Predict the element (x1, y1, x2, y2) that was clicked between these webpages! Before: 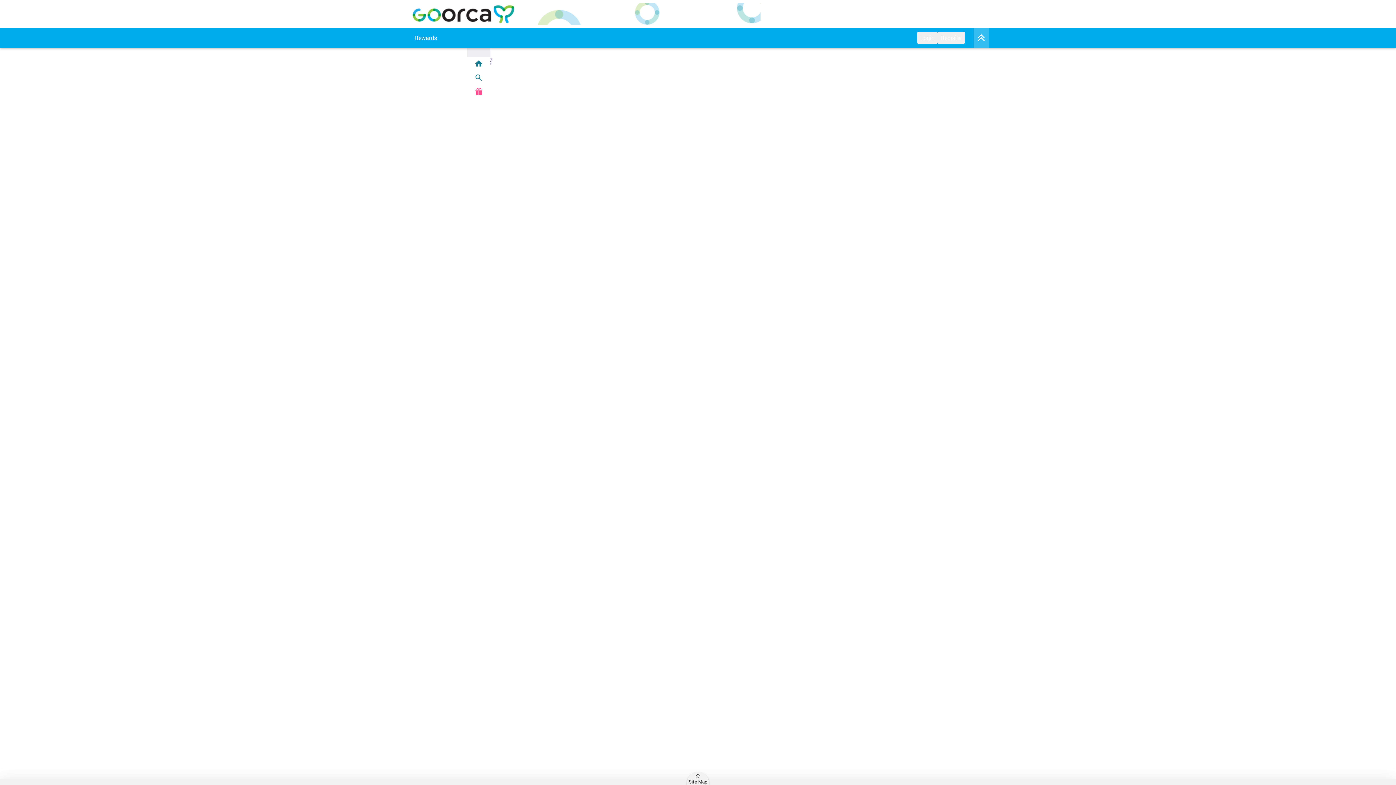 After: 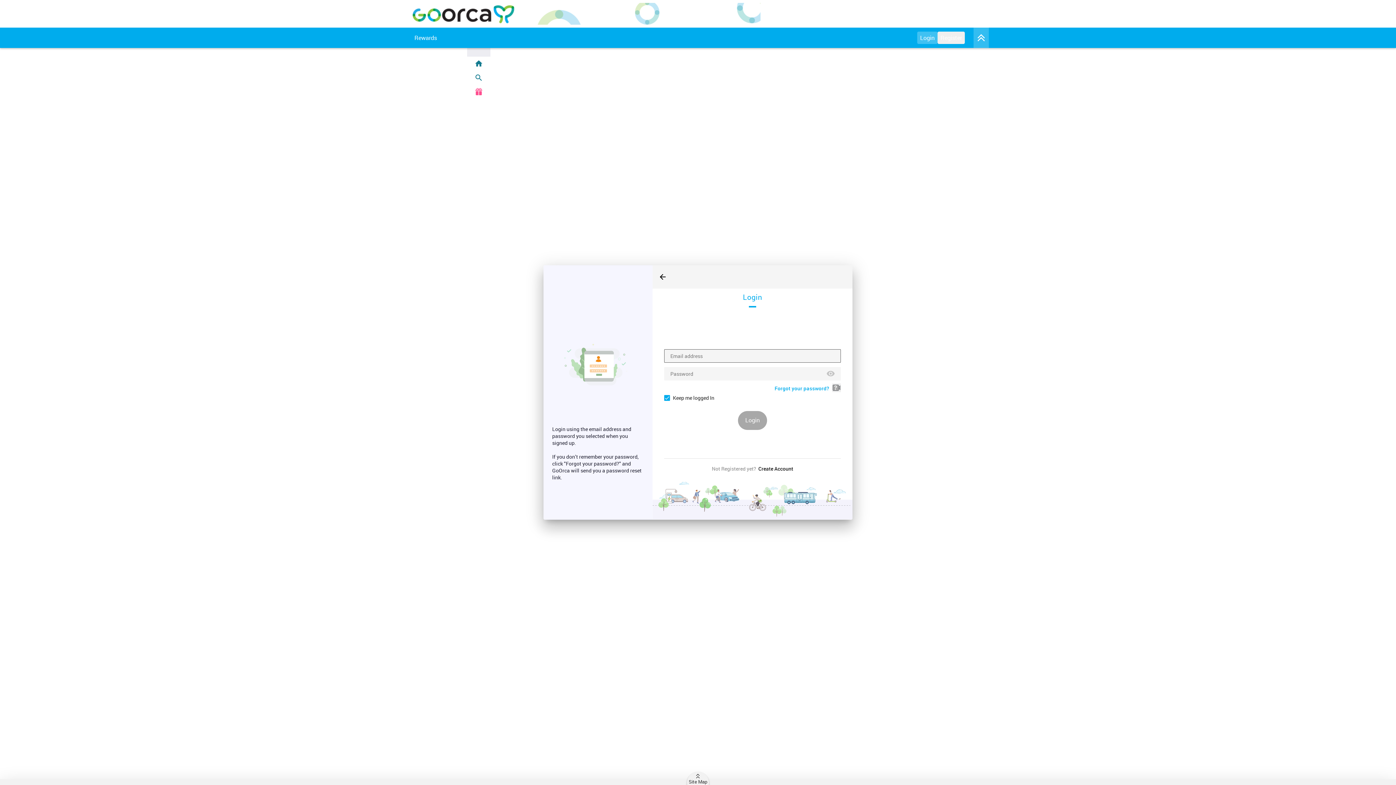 Action: label: Login bbox: (917, 31, 937, 44)